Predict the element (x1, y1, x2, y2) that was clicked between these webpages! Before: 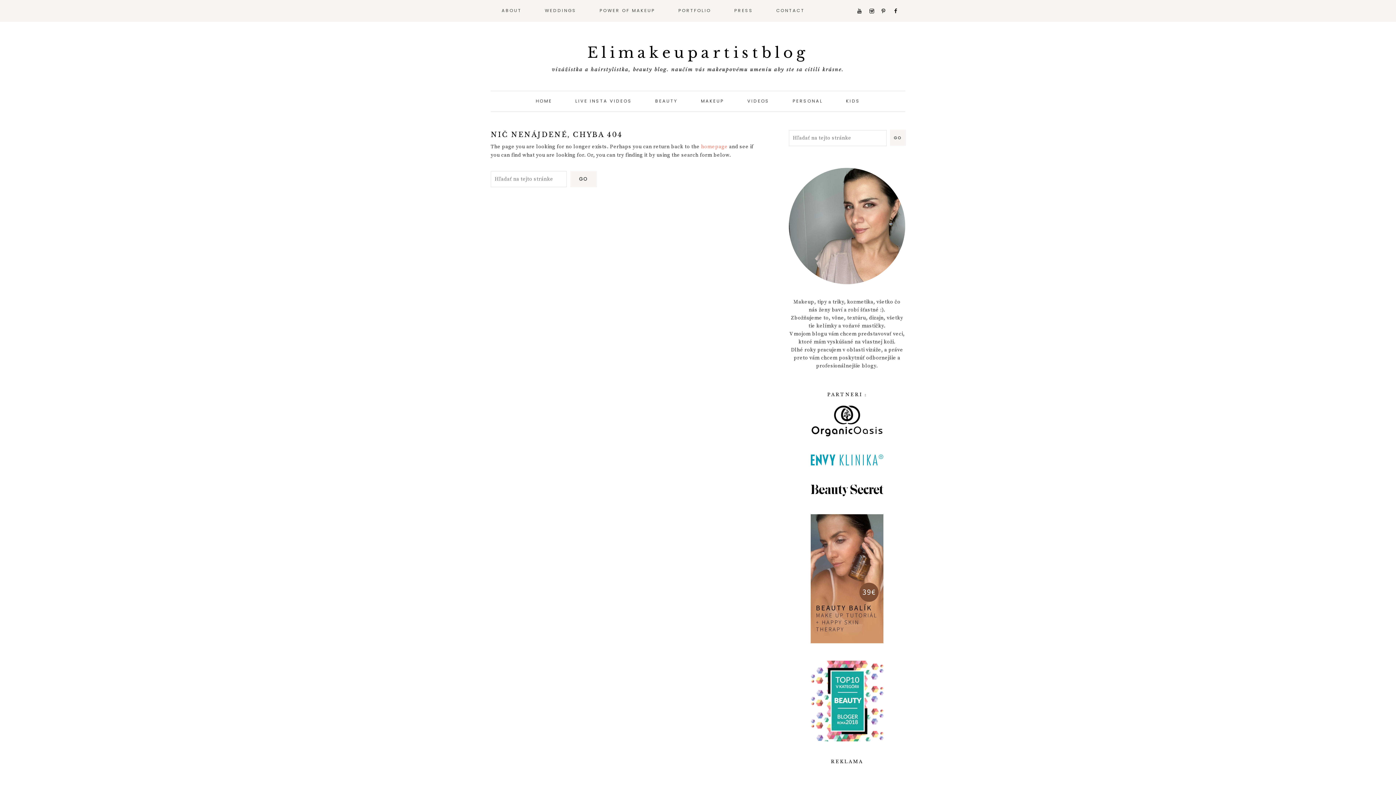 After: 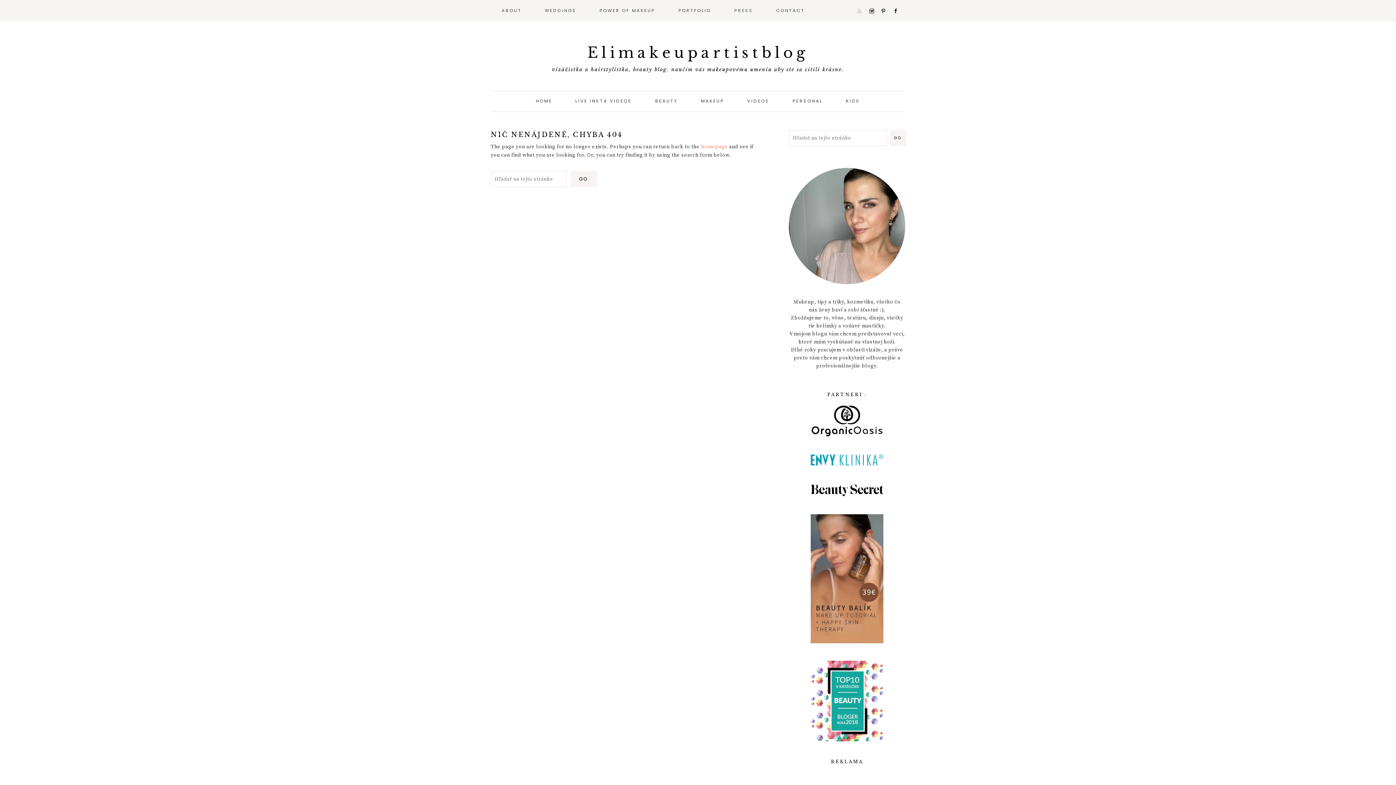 Action: bbox: (856, 8, 868, 14)